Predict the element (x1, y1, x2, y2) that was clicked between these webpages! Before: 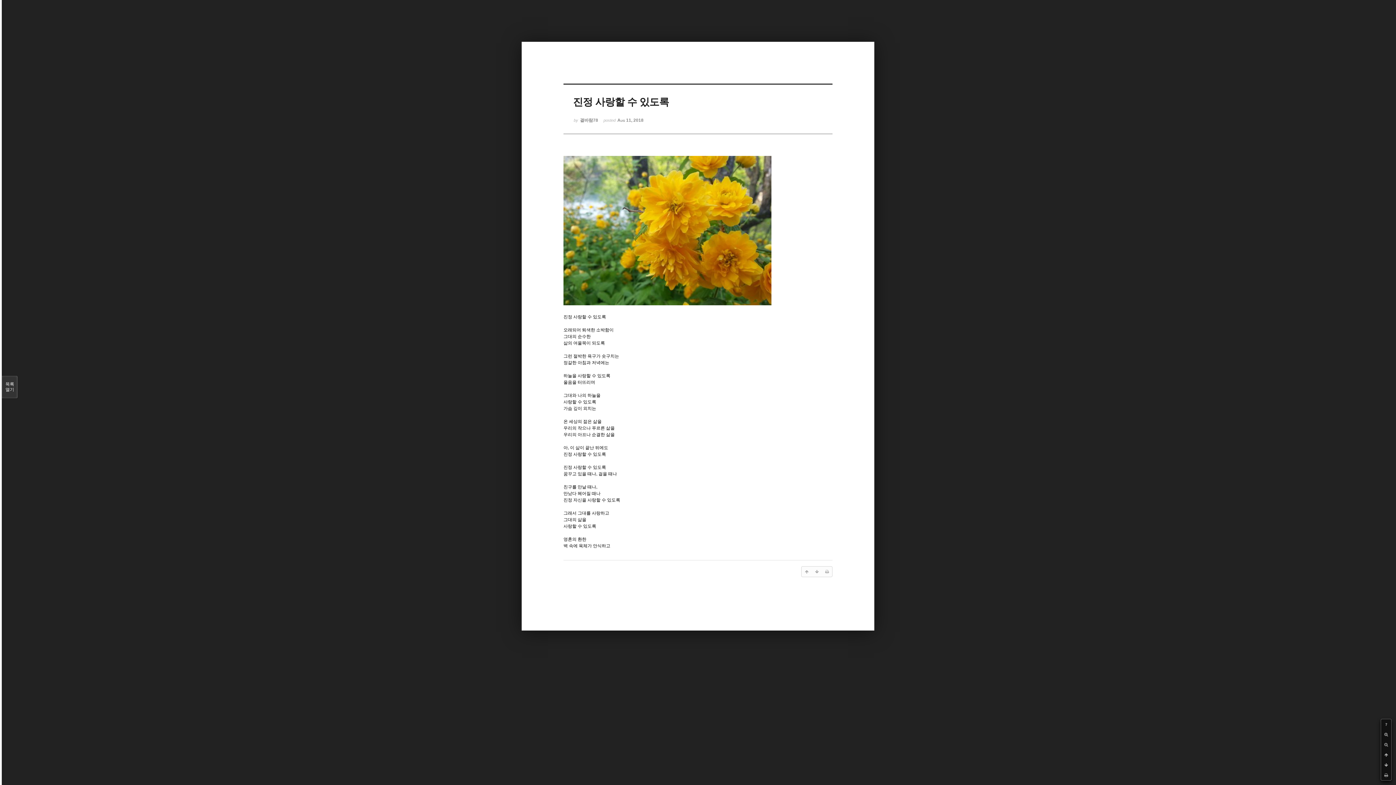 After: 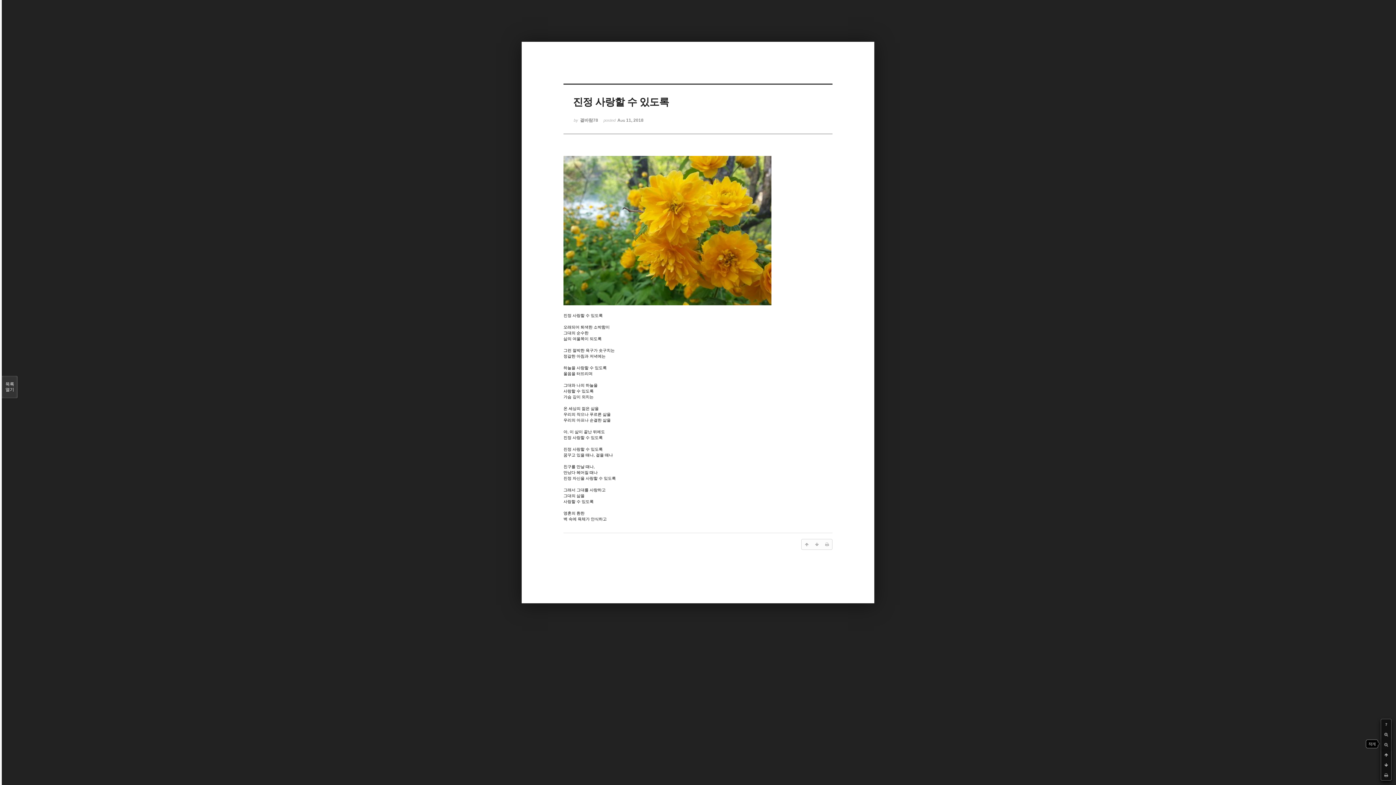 Action: bbox: (1381, 740, 1391, 750)